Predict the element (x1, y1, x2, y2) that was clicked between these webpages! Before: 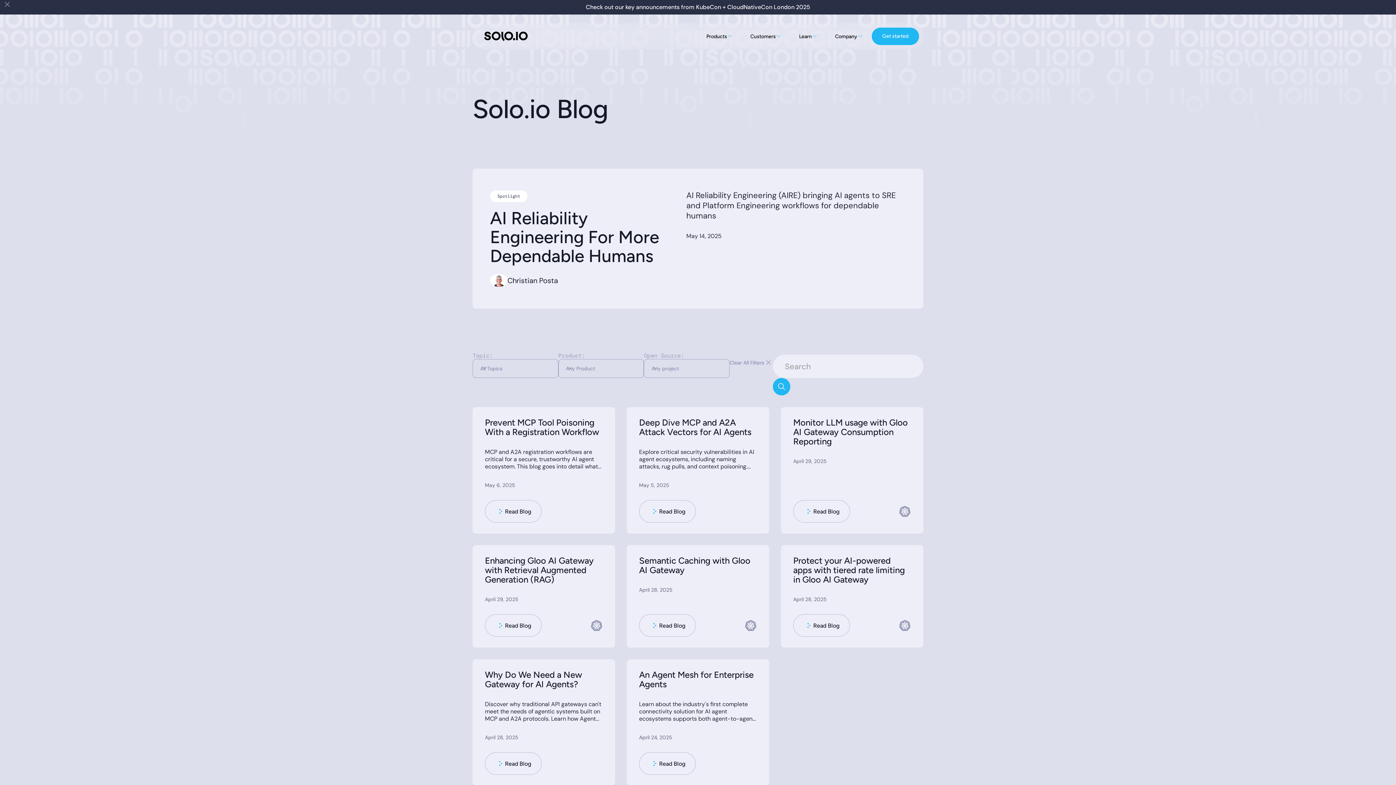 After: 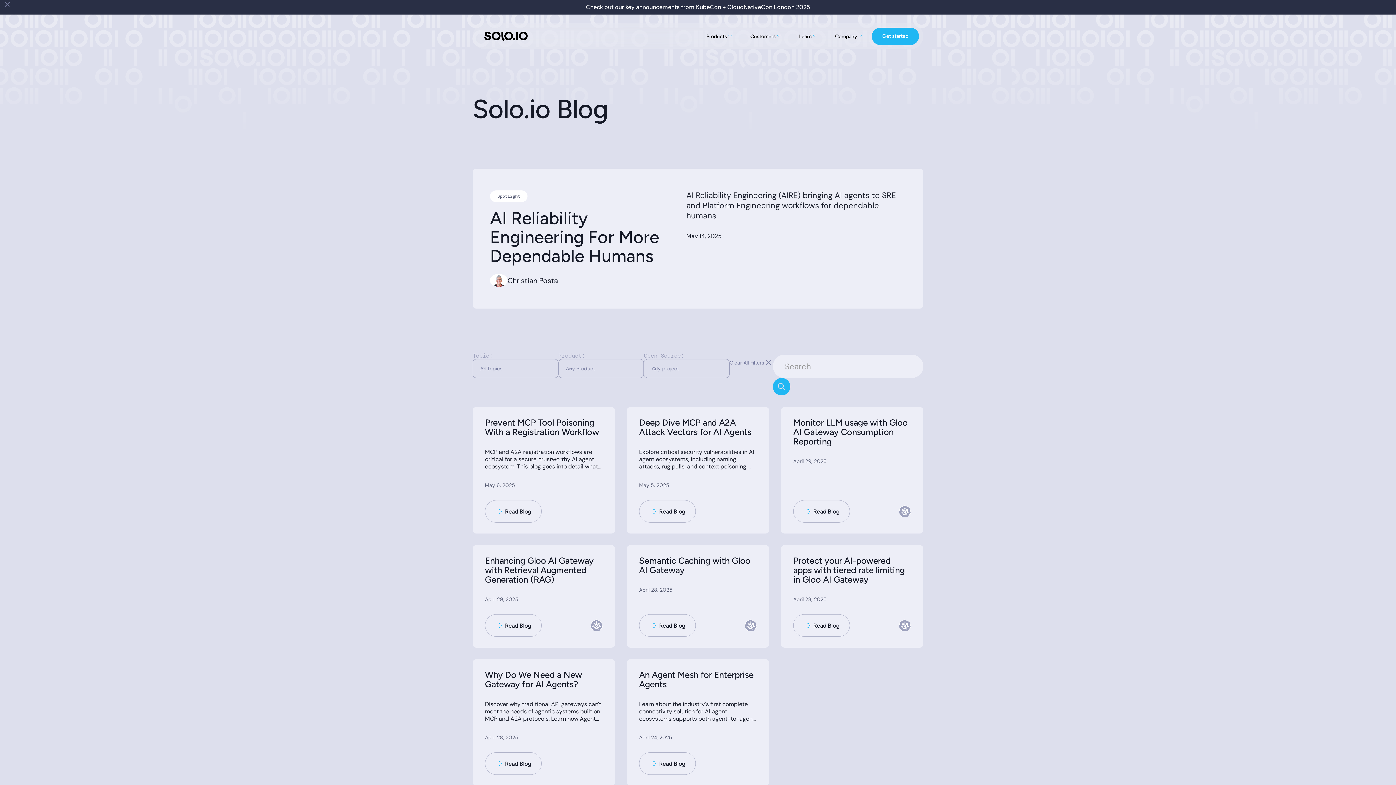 Action: label: Any Product bbox: (558, 359, 644, 378)